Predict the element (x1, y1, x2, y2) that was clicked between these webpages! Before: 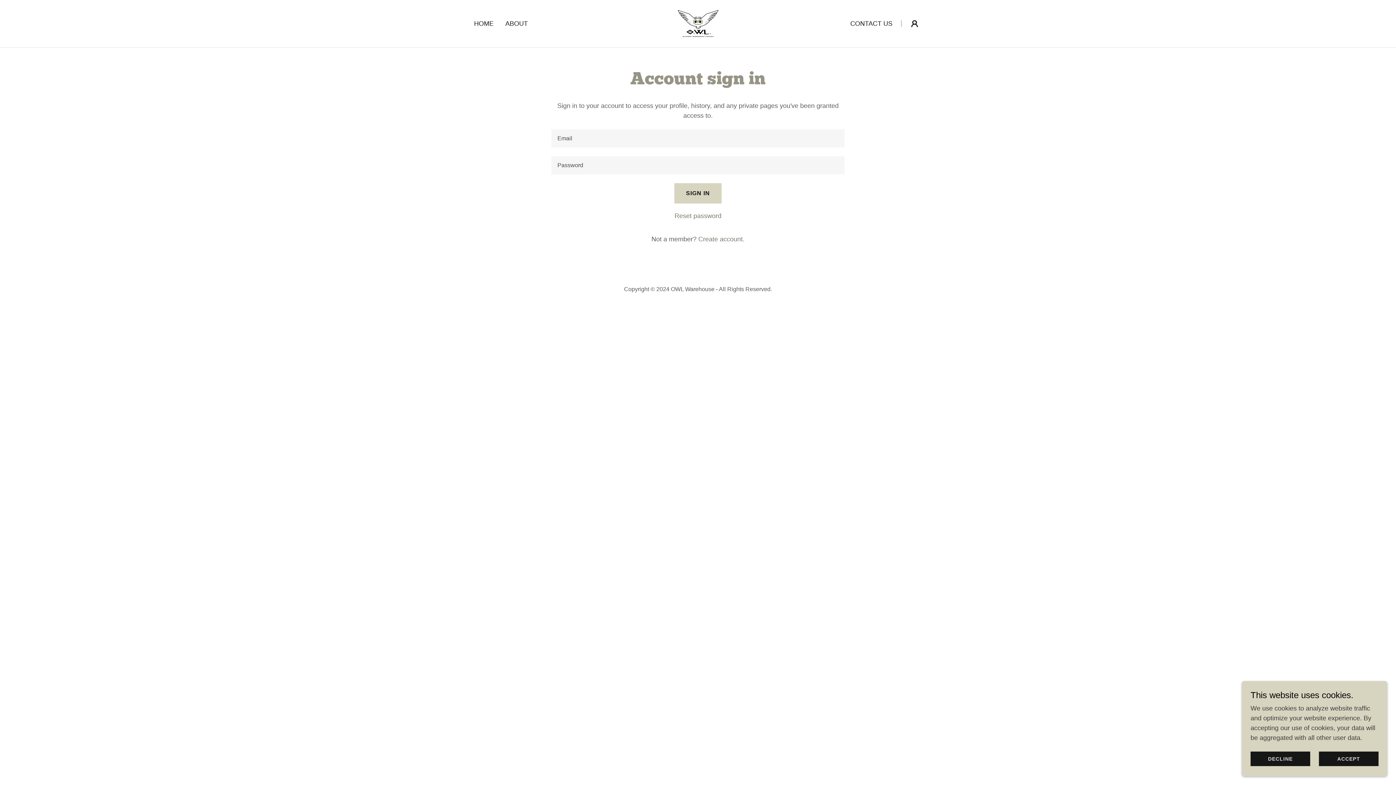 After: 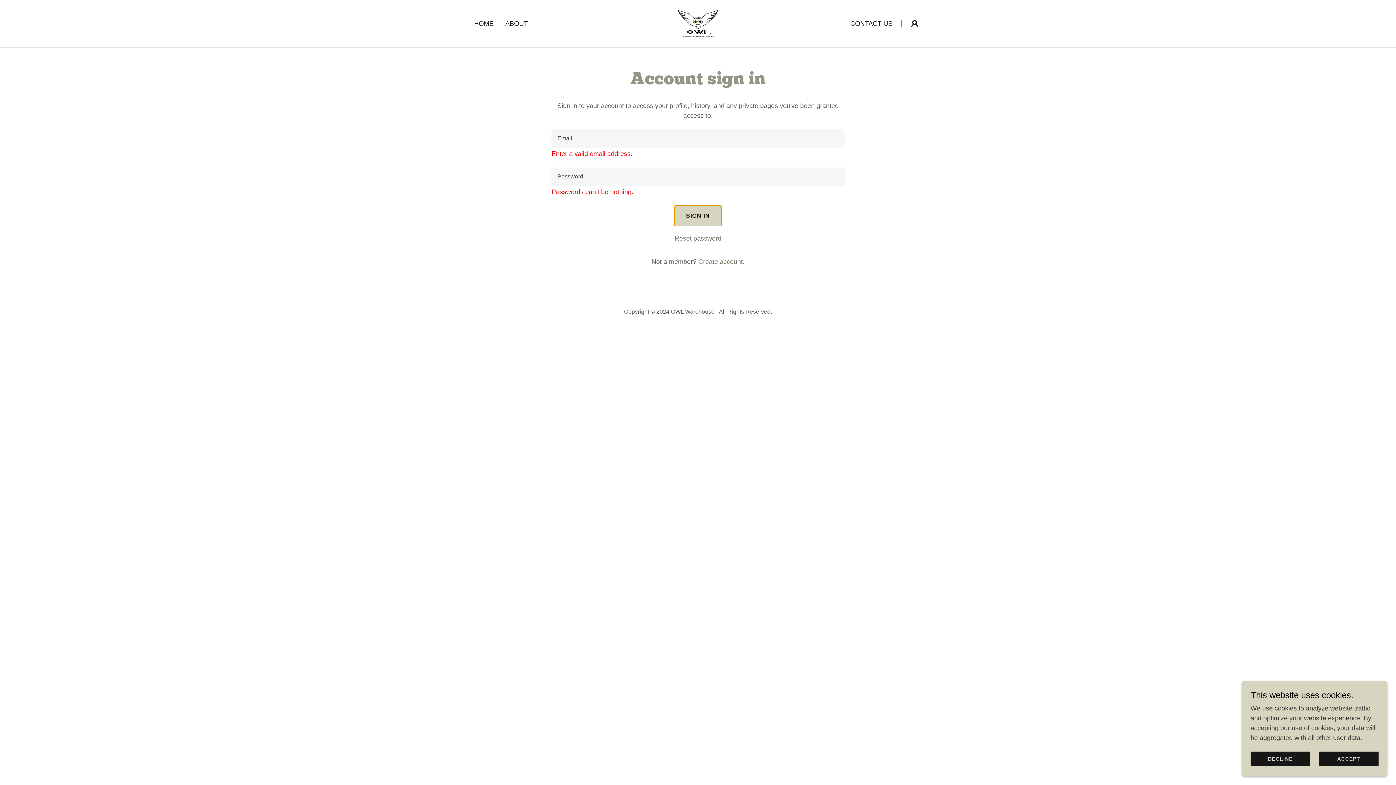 Action: bbox: (674, 183, 721, 203) label: SIGN IN